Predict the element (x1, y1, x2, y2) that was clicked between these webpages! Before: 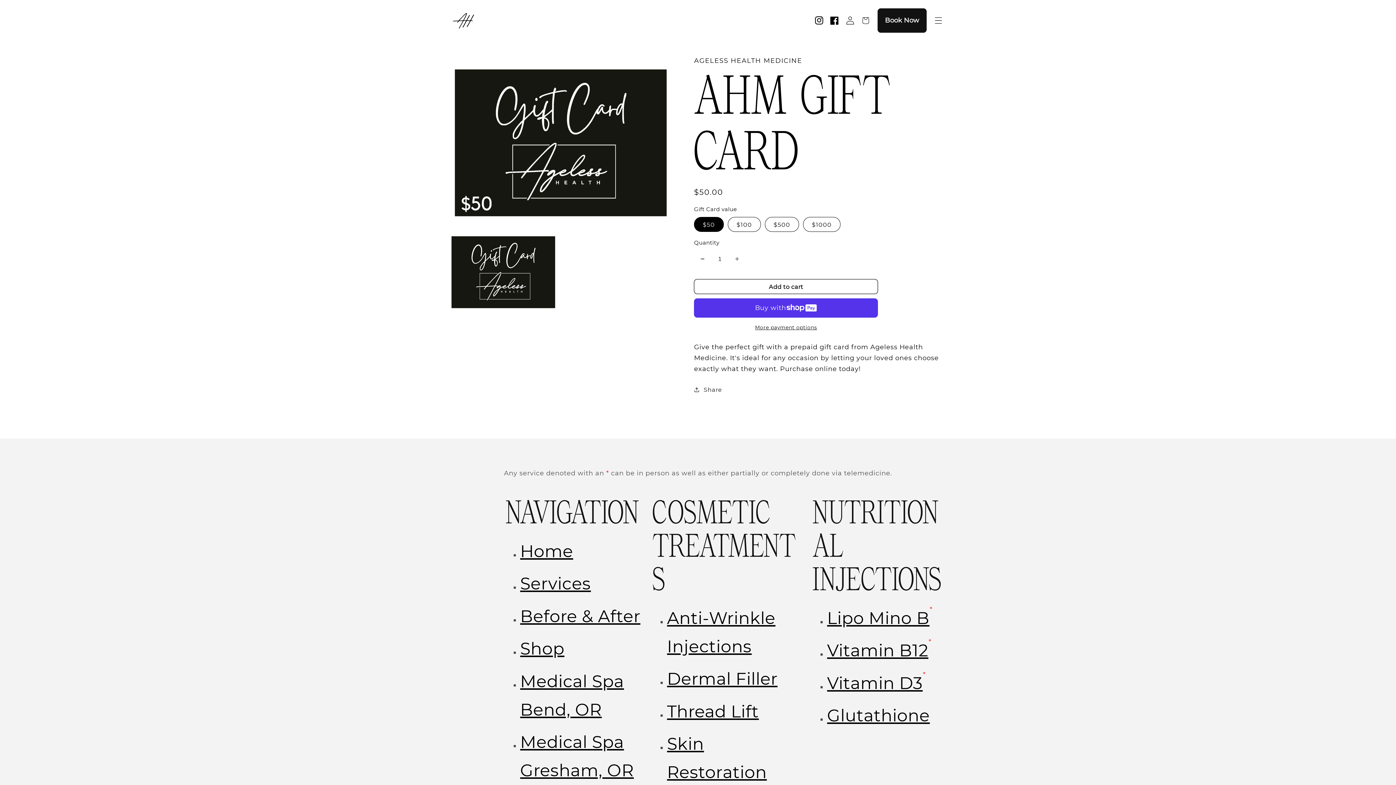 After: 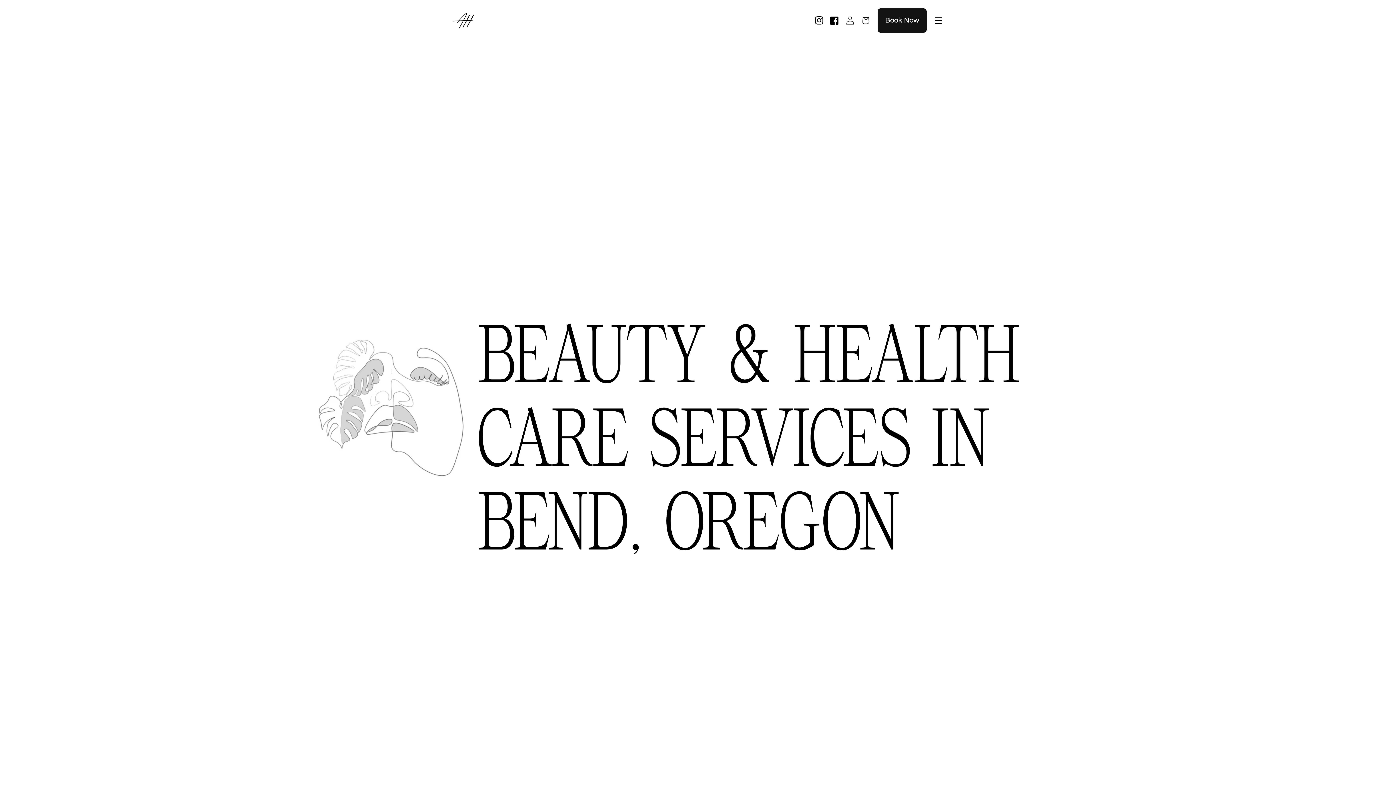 Action: bbox: (520, 573, 591, 594) label: Services